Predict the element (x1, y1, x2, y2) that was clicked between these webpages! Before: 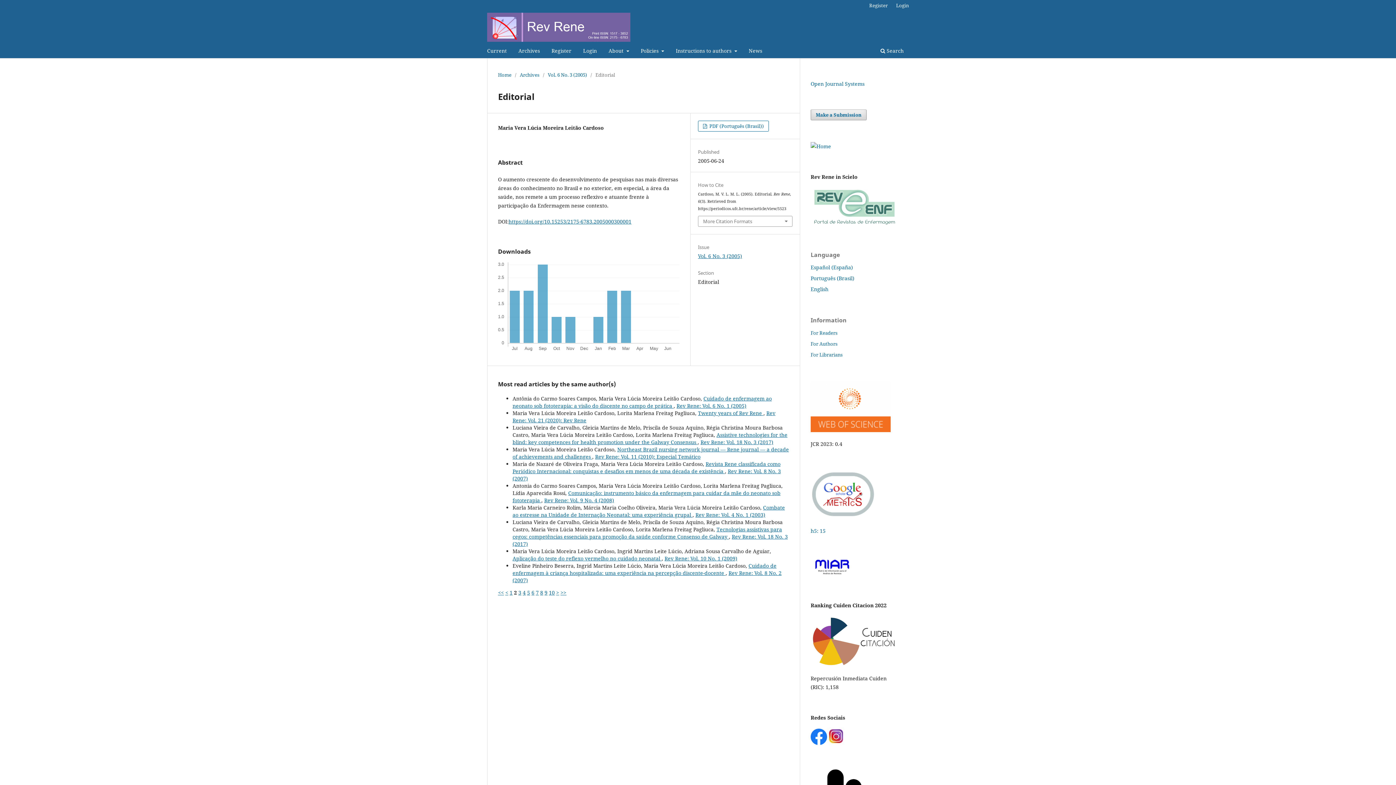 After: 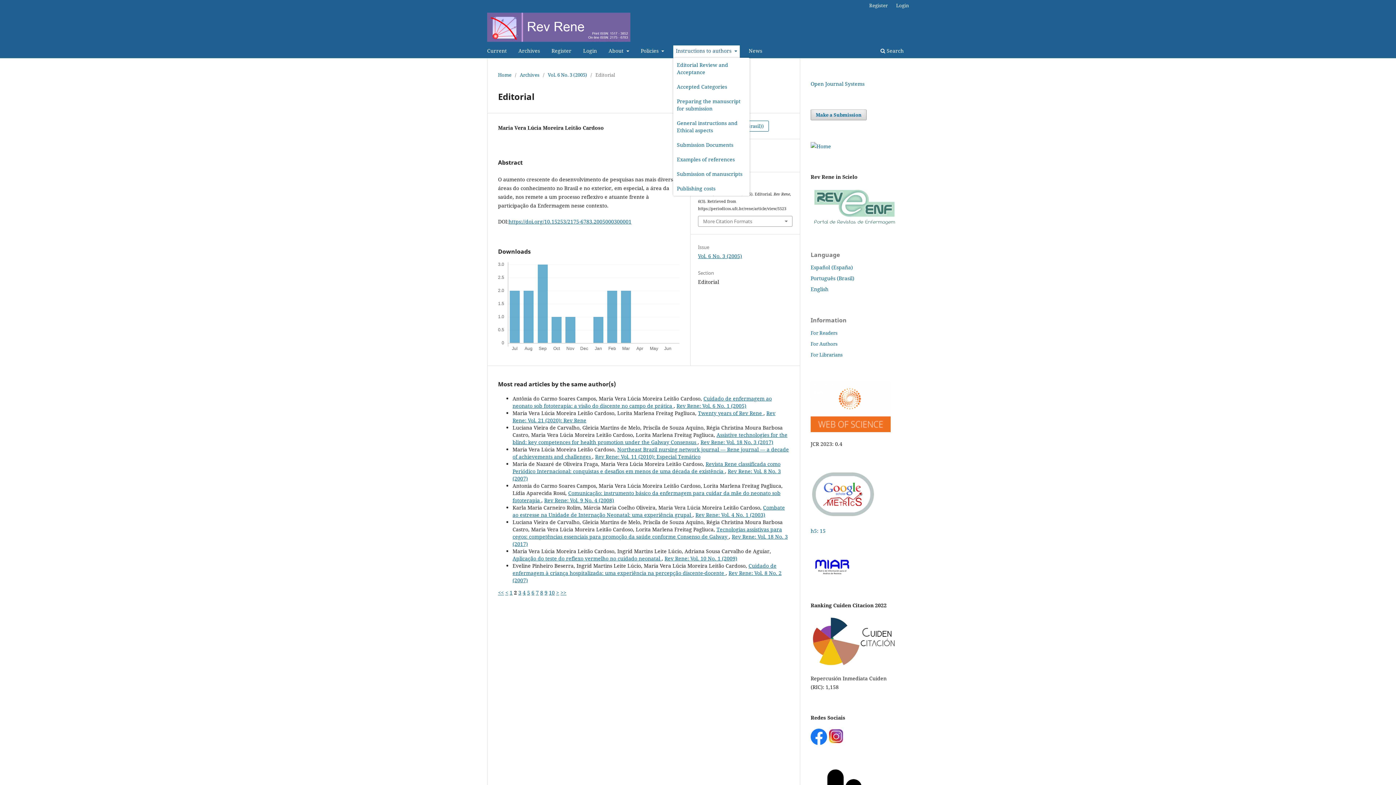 Action: label: Instructions to authors  bbox: (673, 45, 739, 58)